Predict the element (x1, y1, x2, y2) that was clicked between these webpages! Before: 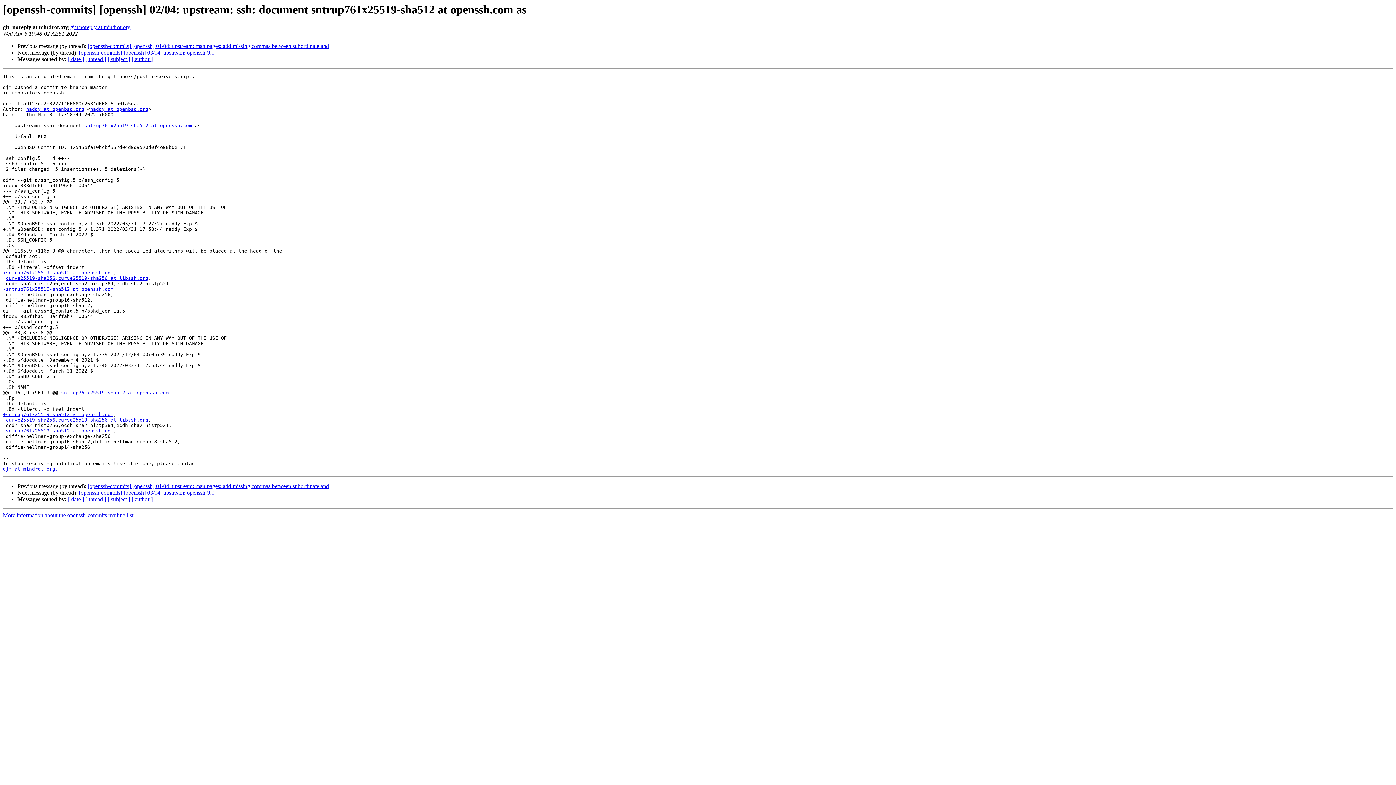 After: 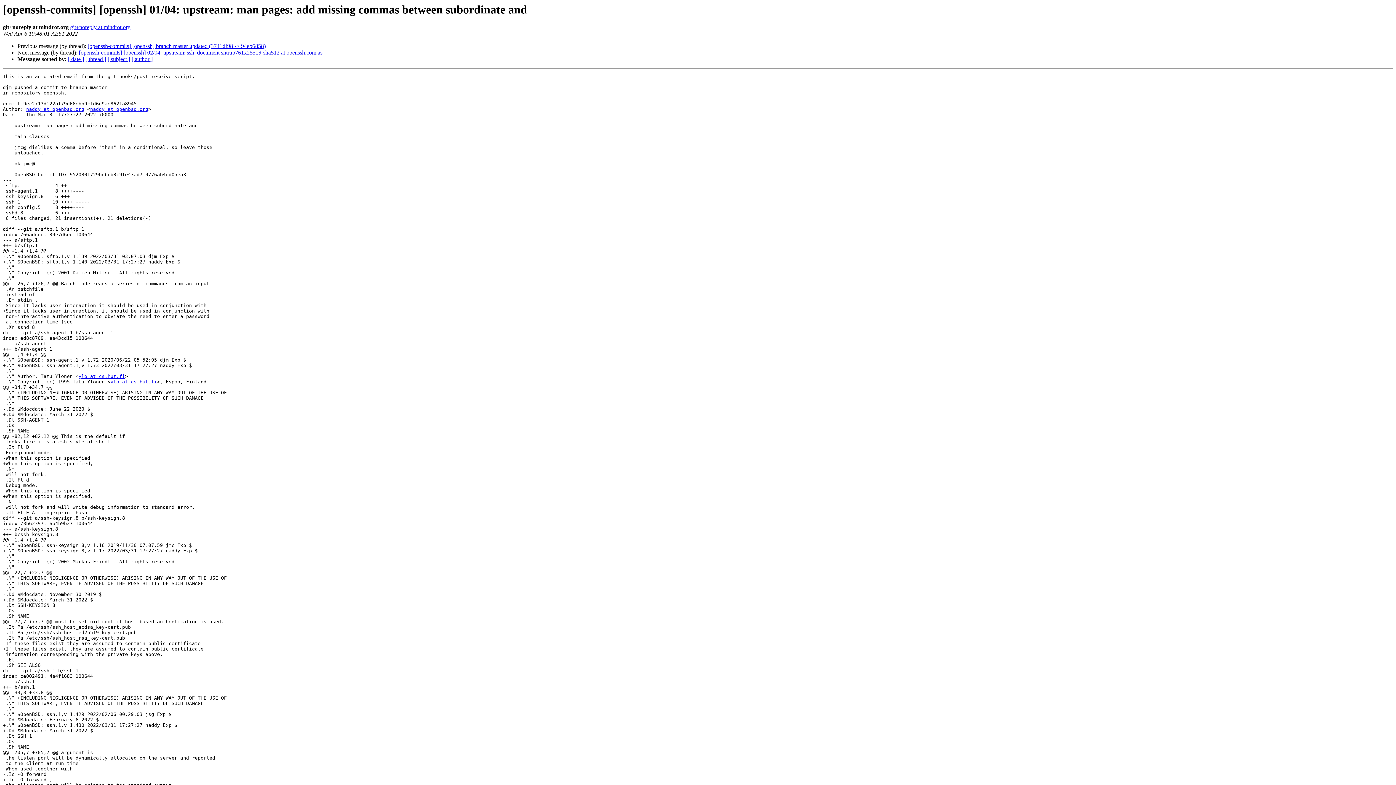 Action: bbox: (87, 43, 329, 49) label: [openssh-commits] [openssh] 01/04: upstream: man pages: add missing commas between subordinate and